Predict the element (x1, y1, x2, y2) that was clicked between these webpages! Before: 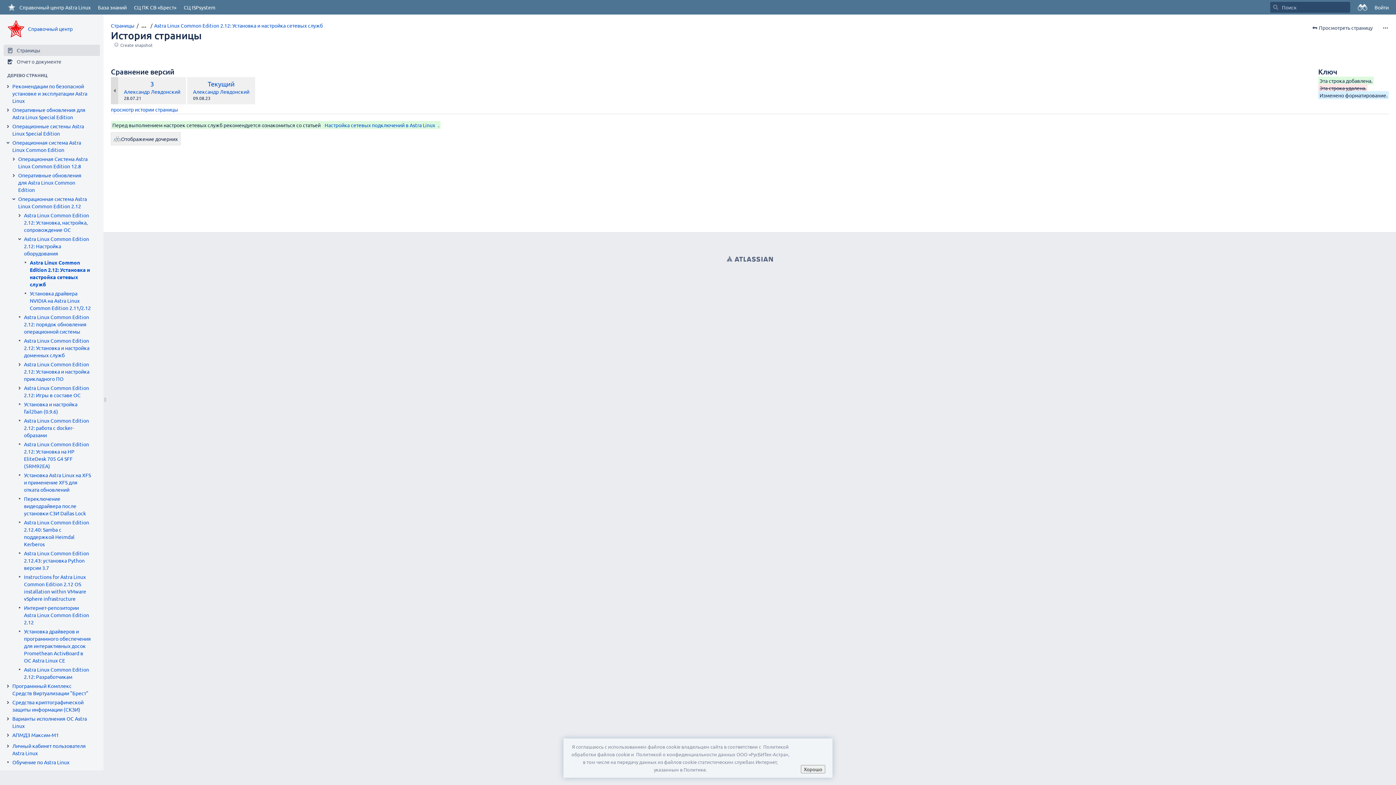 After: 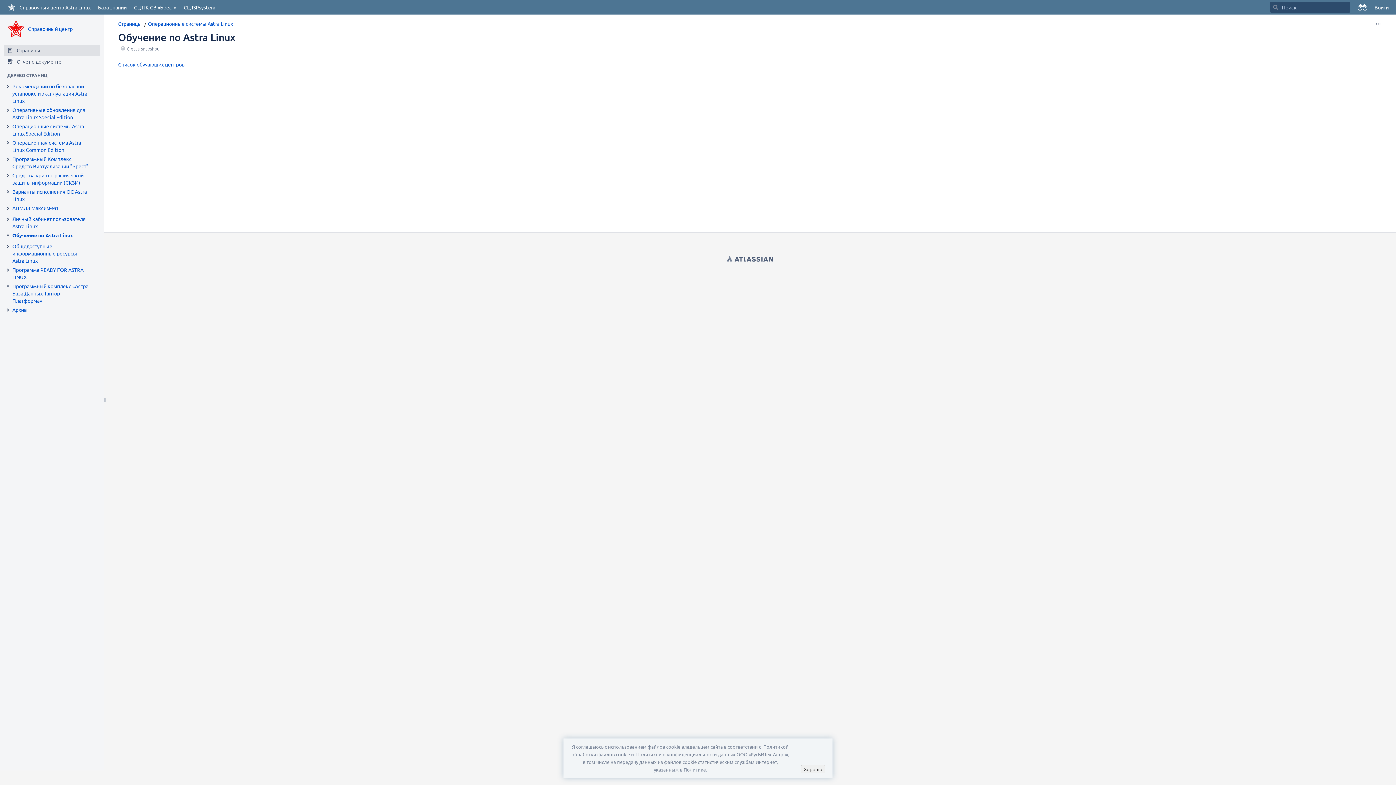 Action: label: Обучение по Astra Linux bbox: (12, 758, 73, 766)